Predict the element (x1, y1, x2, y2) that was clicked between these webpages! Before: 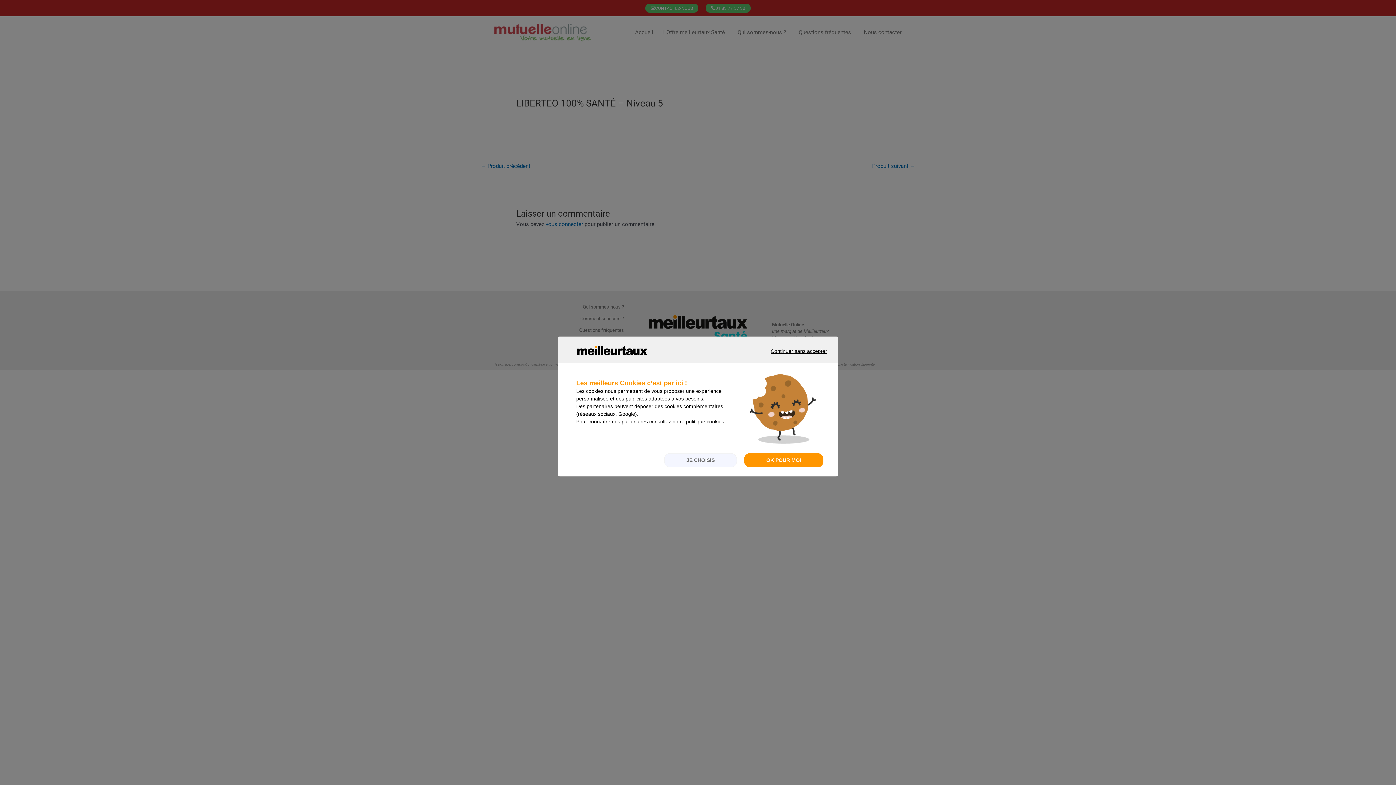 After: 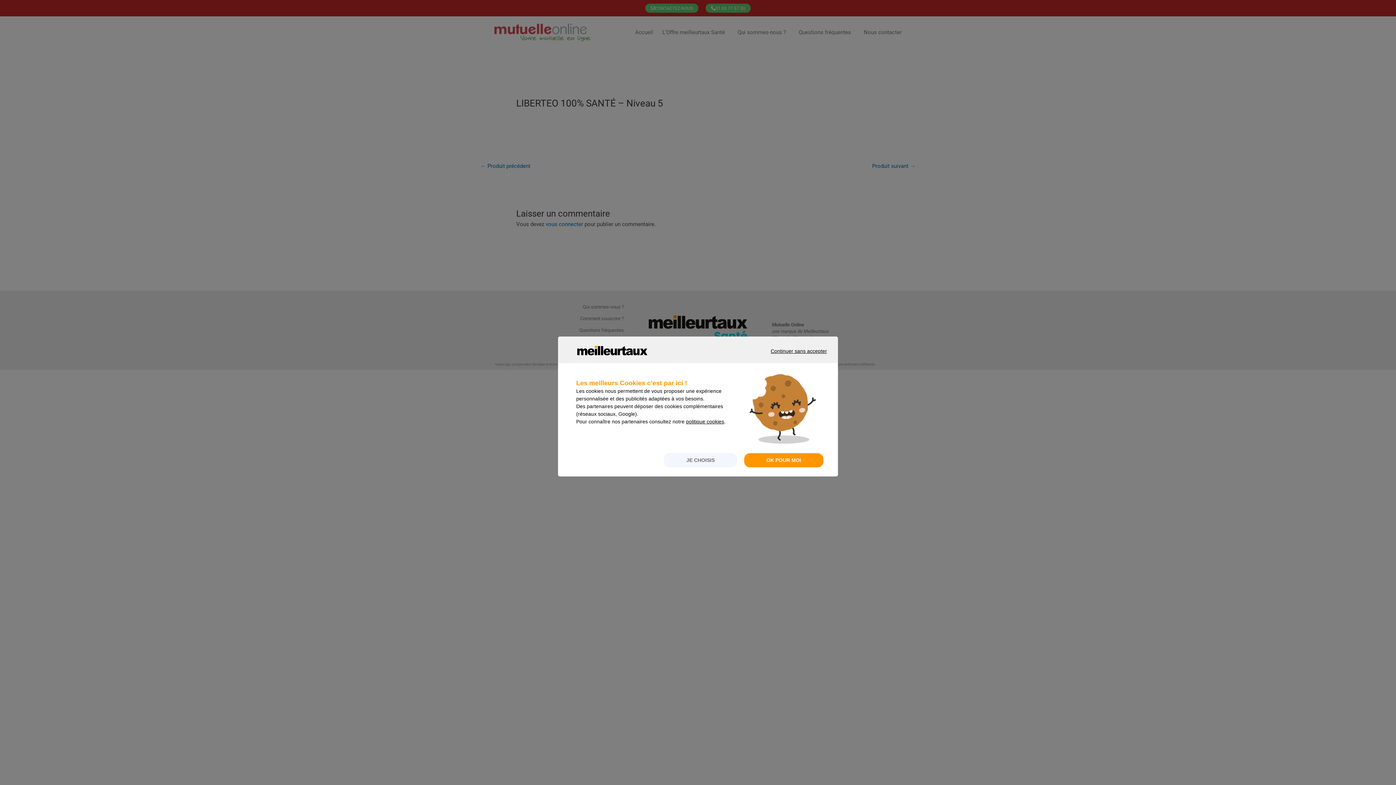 Action: bbox: (686, 418, 724, 424) label: politique cookies